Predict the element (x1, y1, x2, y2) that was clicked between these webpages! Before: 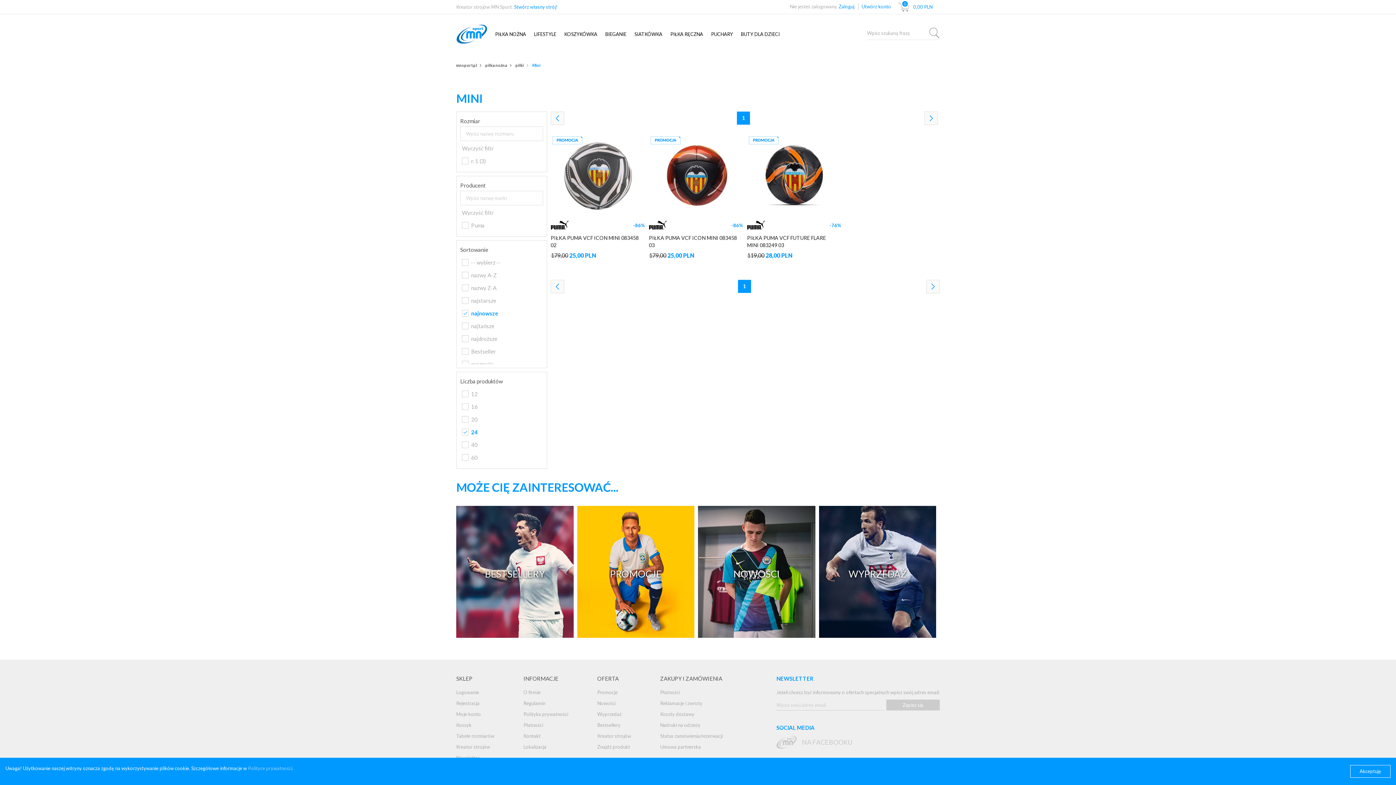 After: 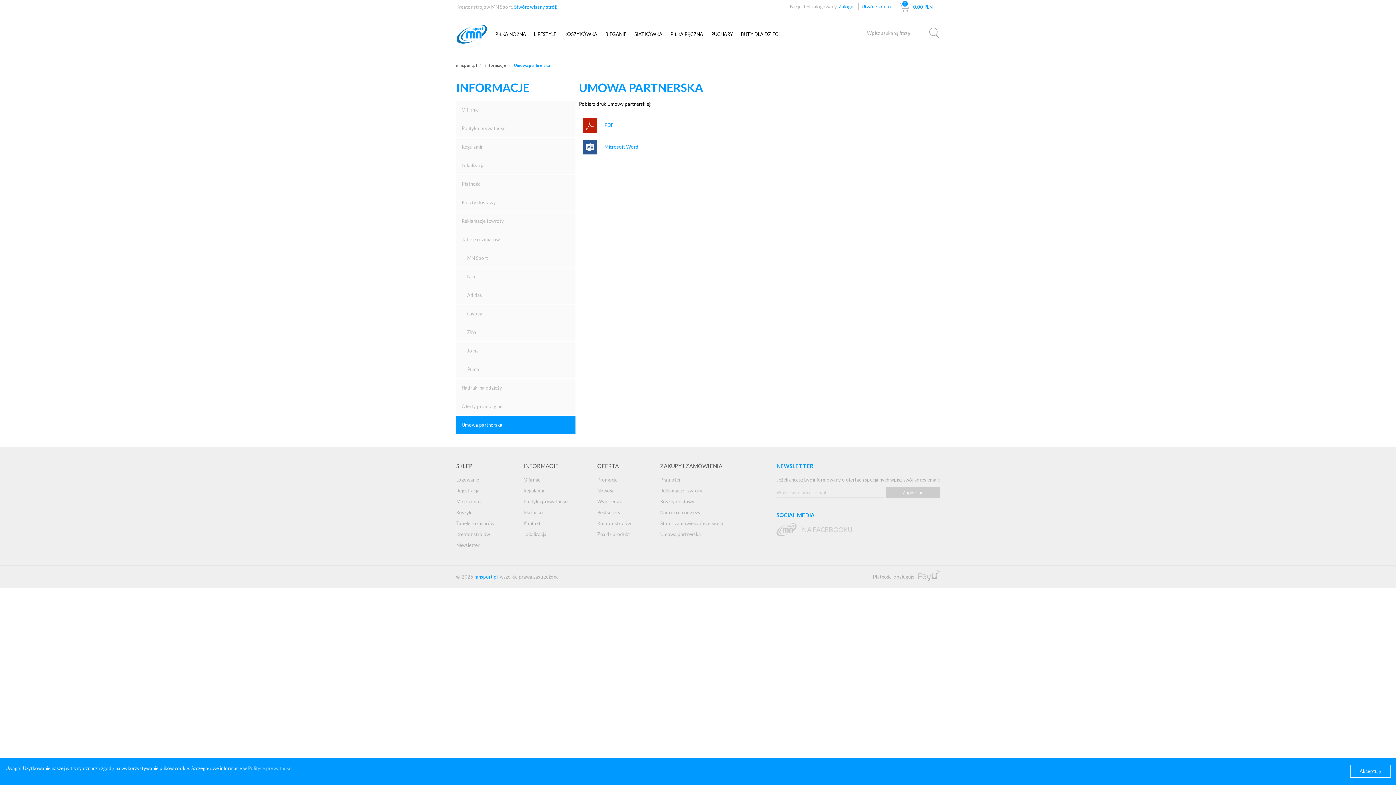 Action: label: Umowa partnerska bbox: (660, 741, 730, 752)